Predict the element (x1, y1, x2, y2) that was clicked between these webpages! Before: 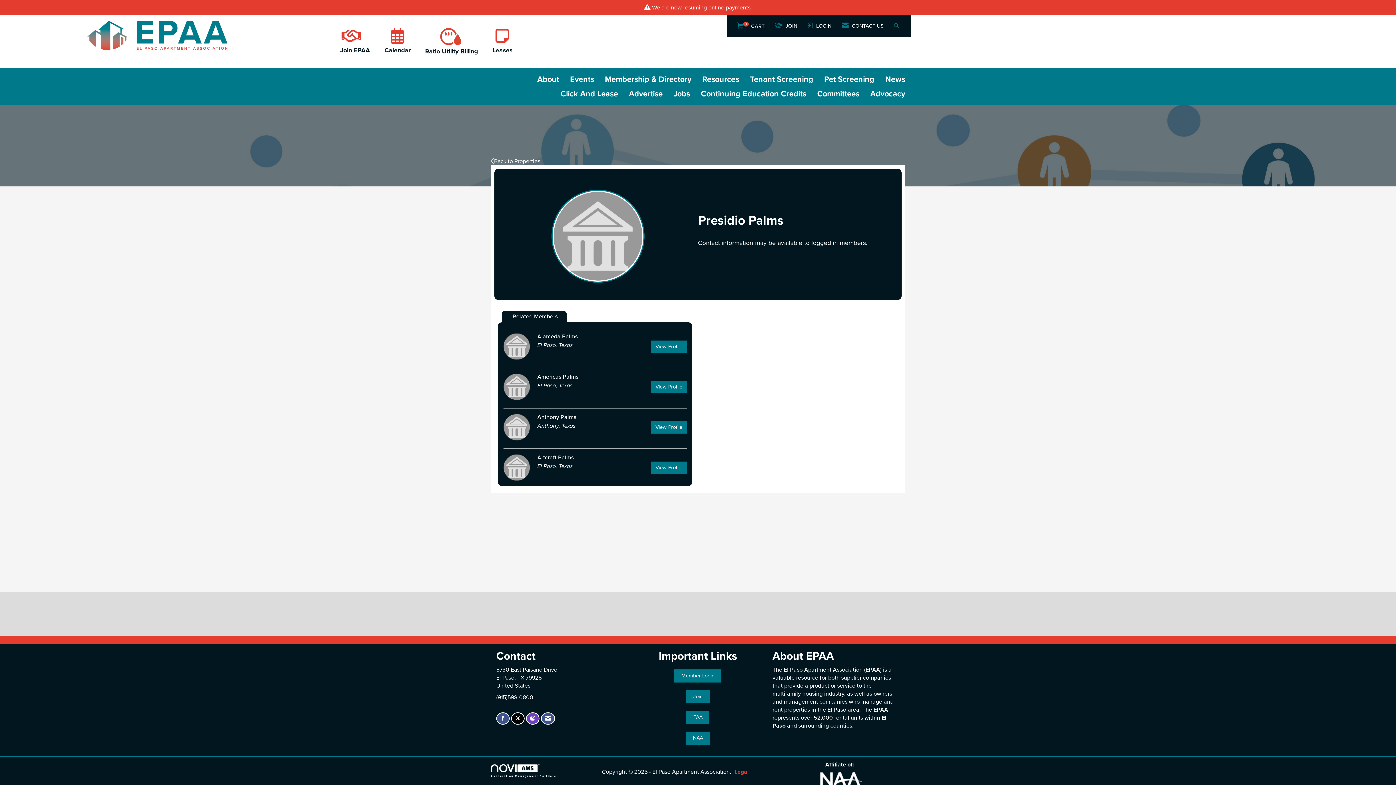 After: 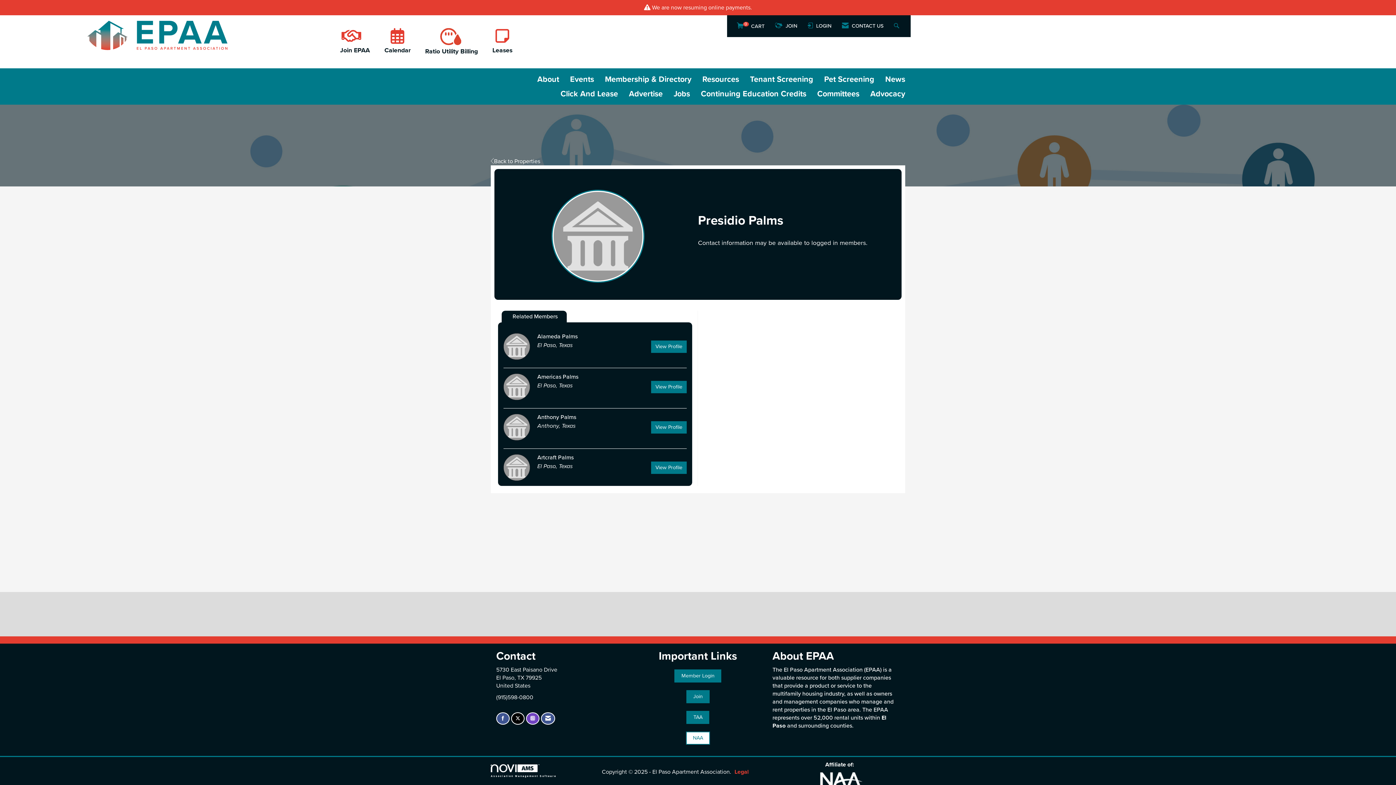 Action: label: NAA bbox: (686, 731, 710, 744)